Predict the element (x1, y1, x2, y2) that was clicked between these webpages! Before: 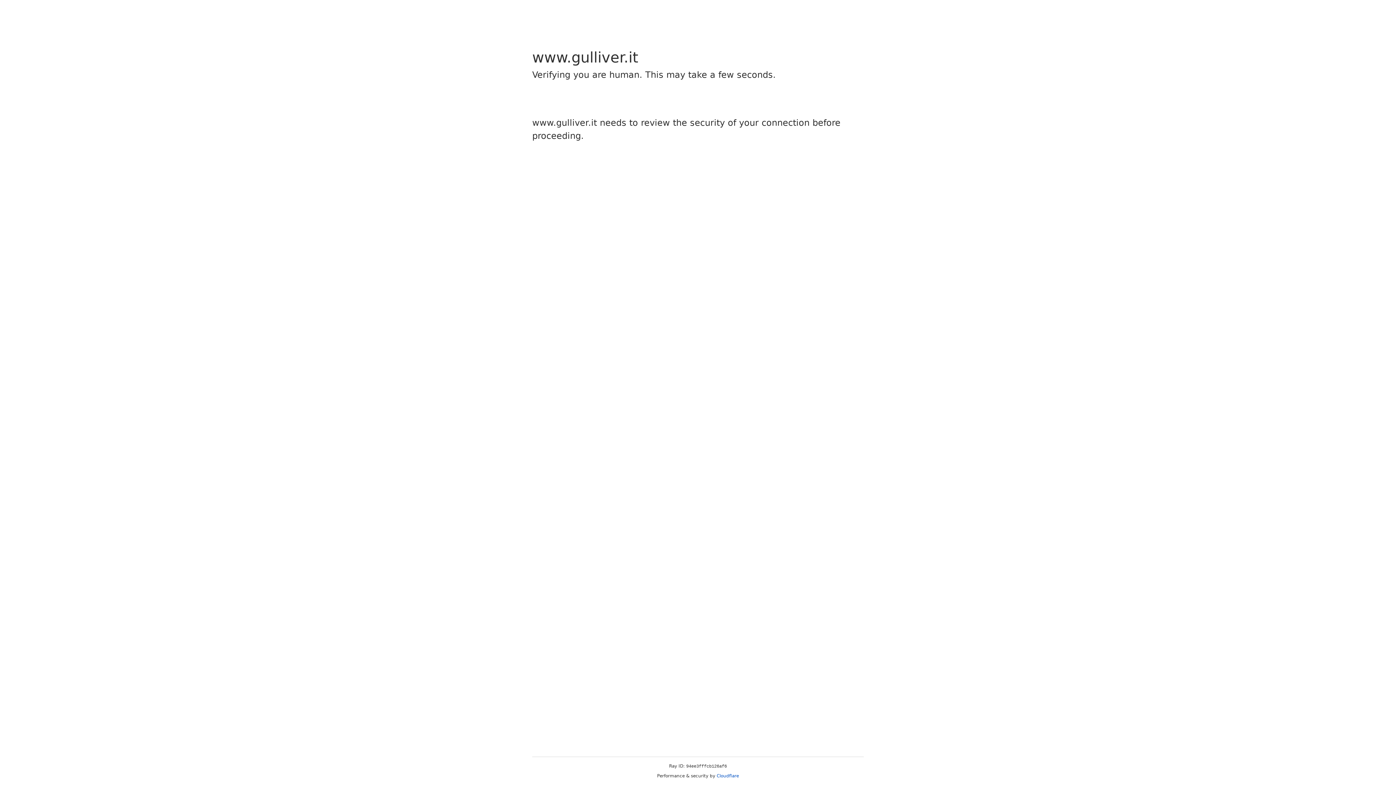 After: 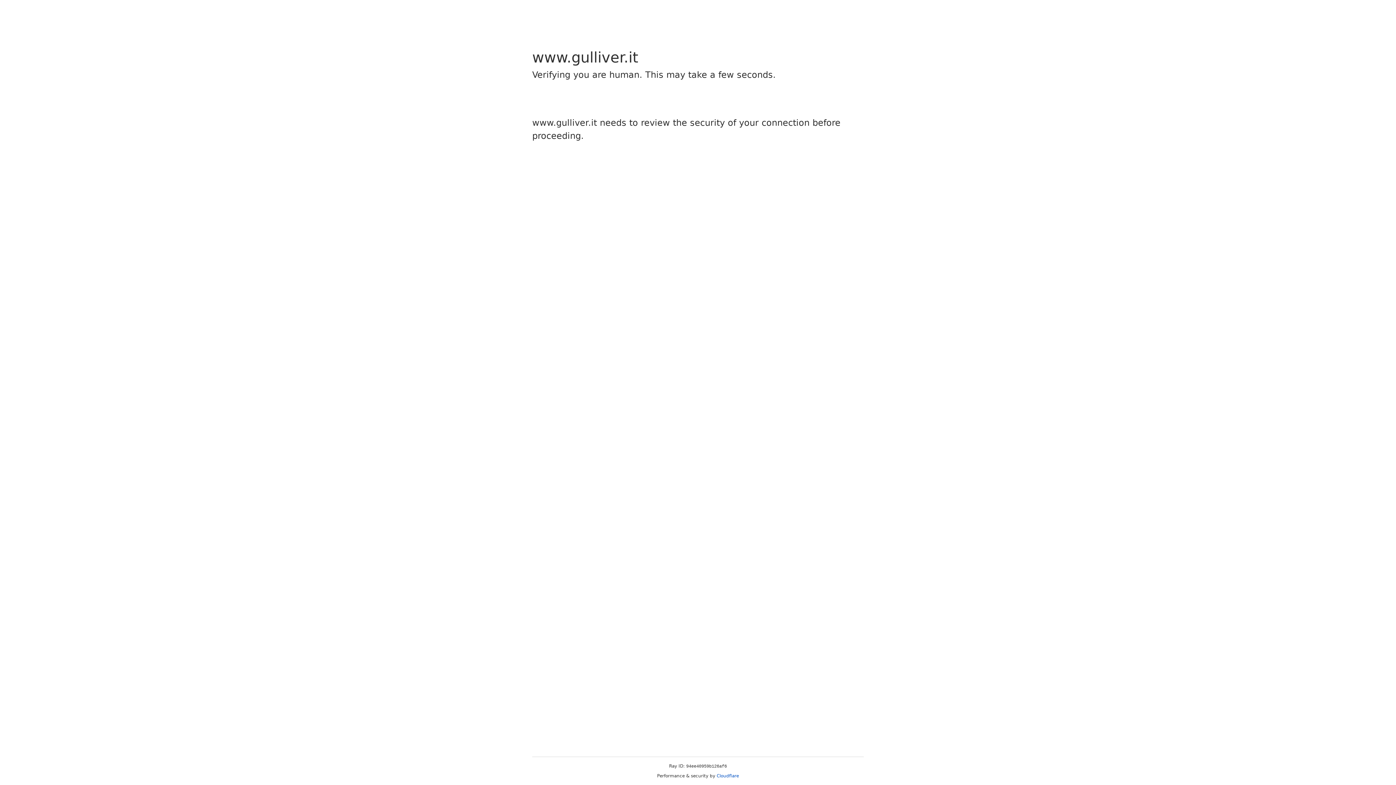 Action: label: Cloudflare bbox: (716, 773, 739, 778)